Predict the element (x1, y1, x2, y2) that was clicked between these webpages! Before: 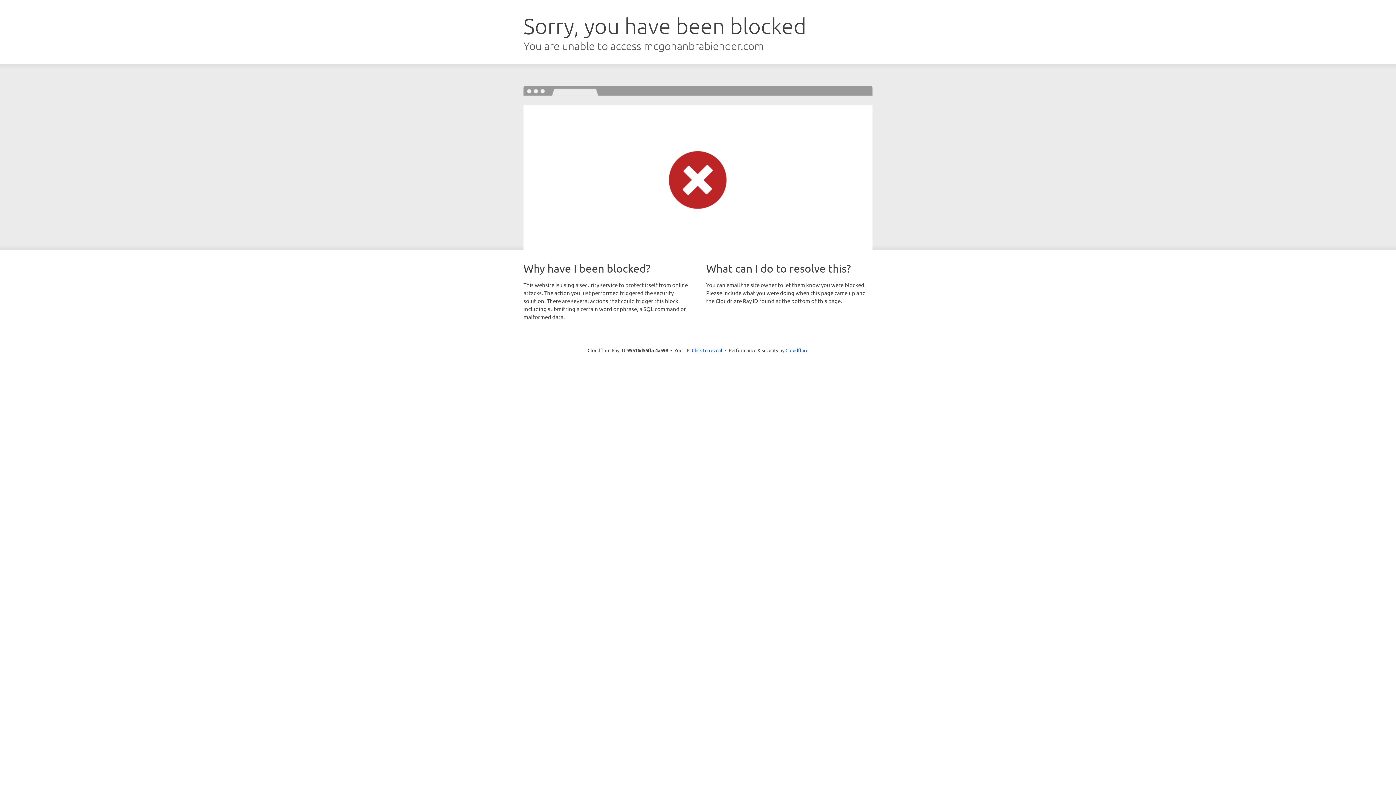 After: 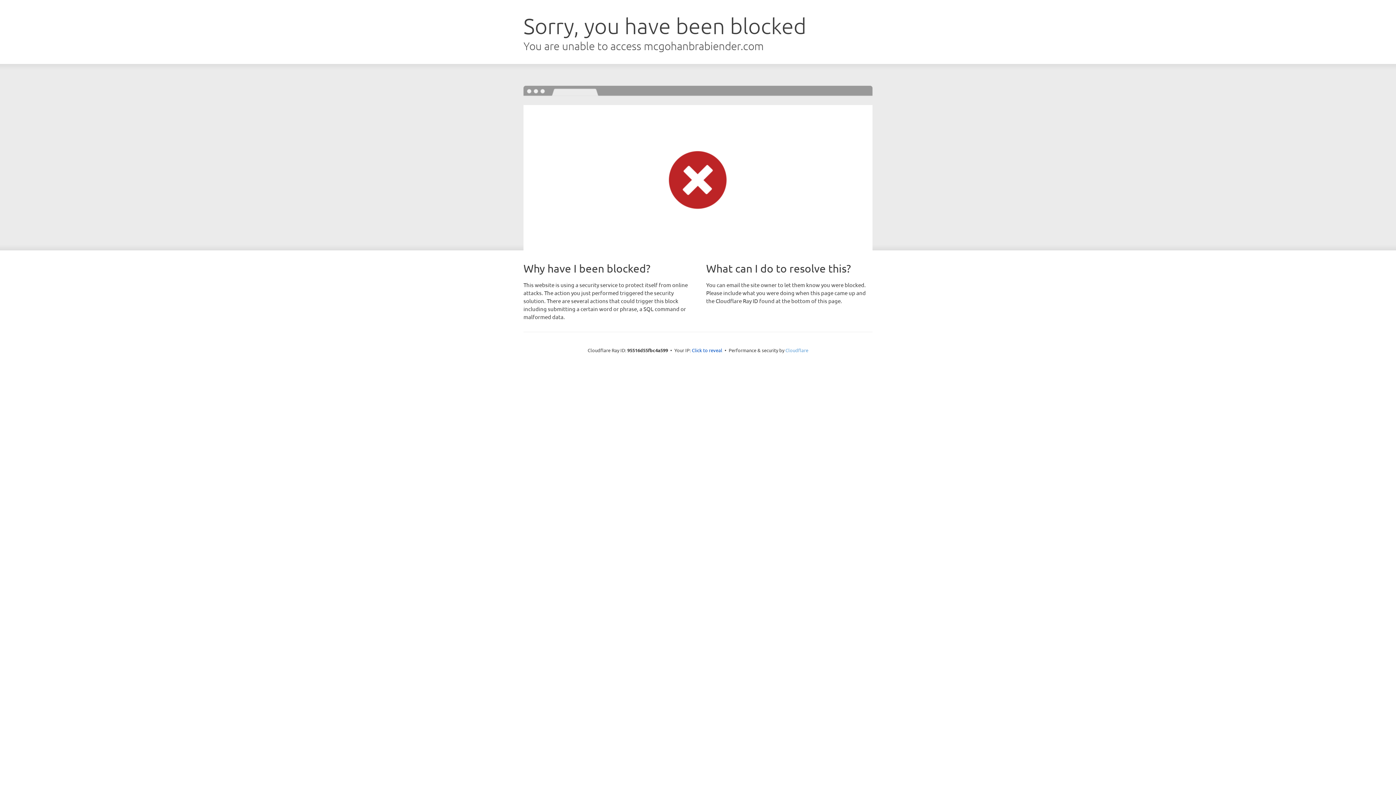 Action: bbox: (785, 347, 808, 353) label: Cloudflare